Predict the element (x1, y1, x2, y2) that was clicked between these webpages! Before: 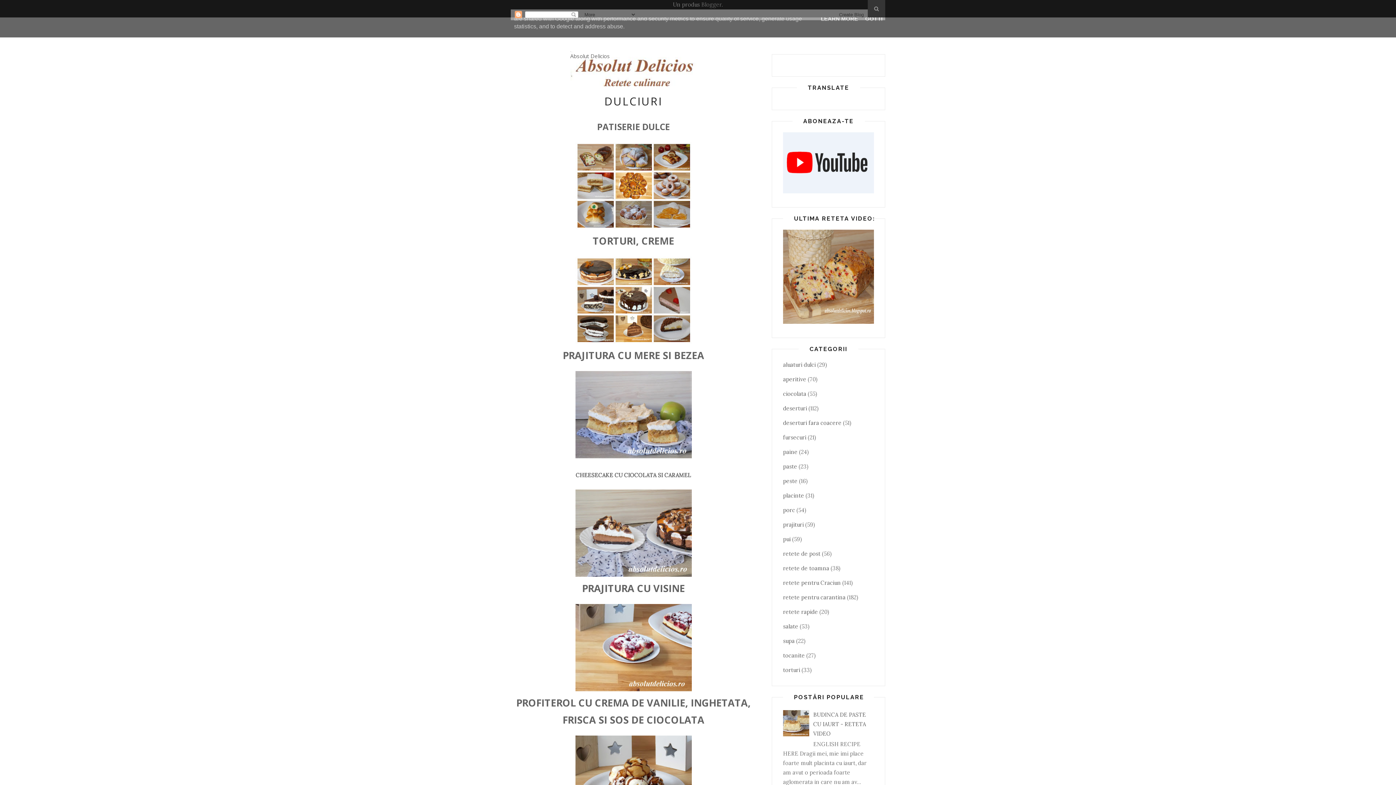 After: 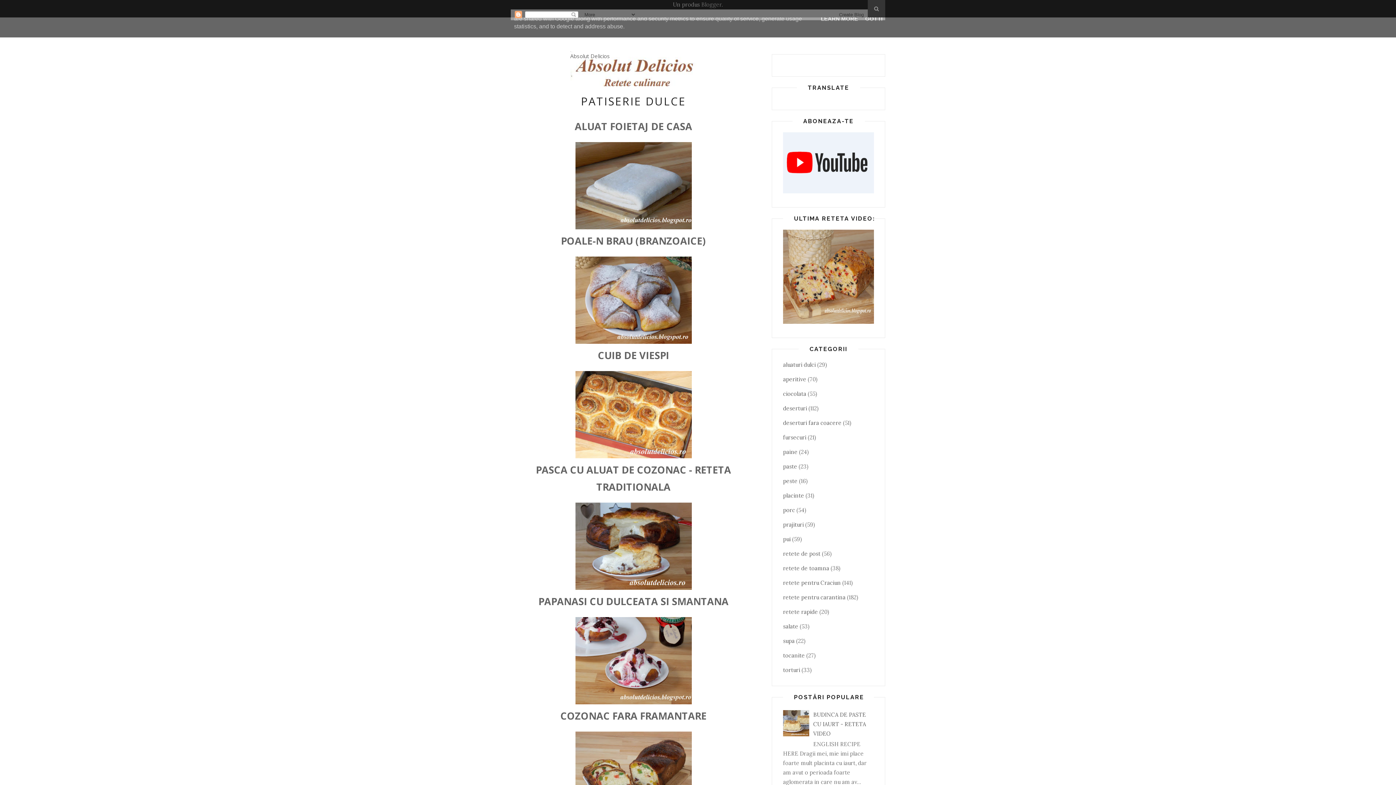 Action: label: PATISERIE DULCE bbox: (597, 120, 670, 132)